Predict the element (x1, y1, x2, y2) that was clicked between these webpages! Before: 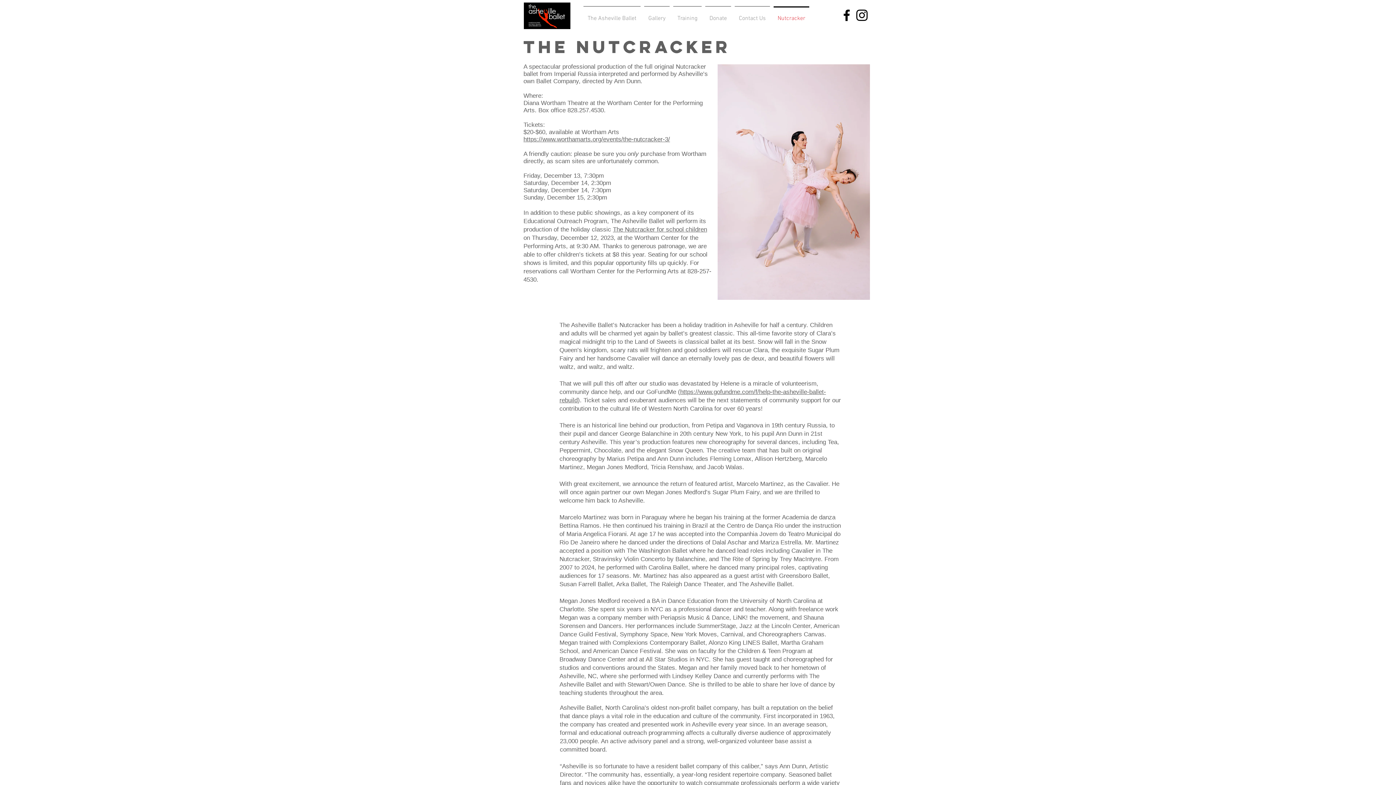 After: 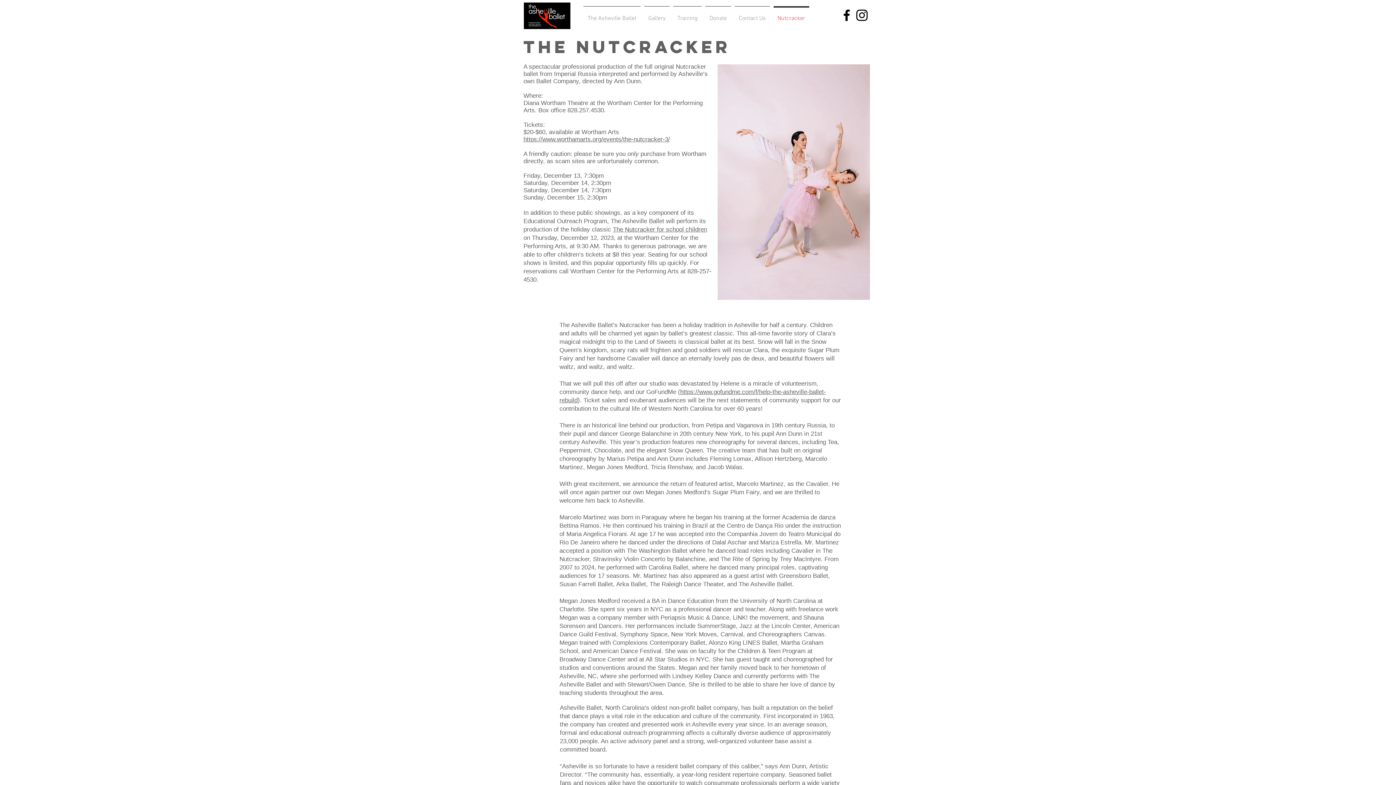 Action: label: Facebook bbox: (839, 7, 854, 22)